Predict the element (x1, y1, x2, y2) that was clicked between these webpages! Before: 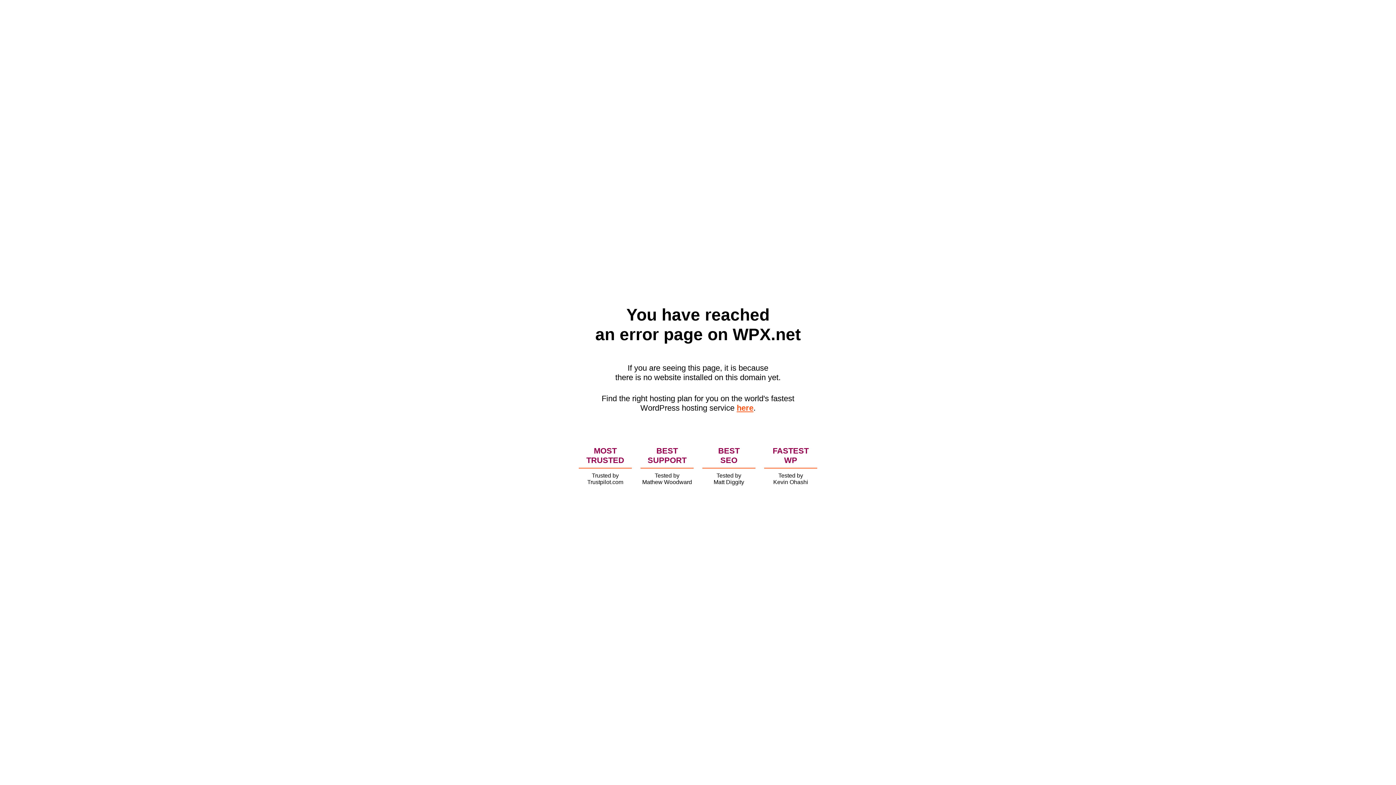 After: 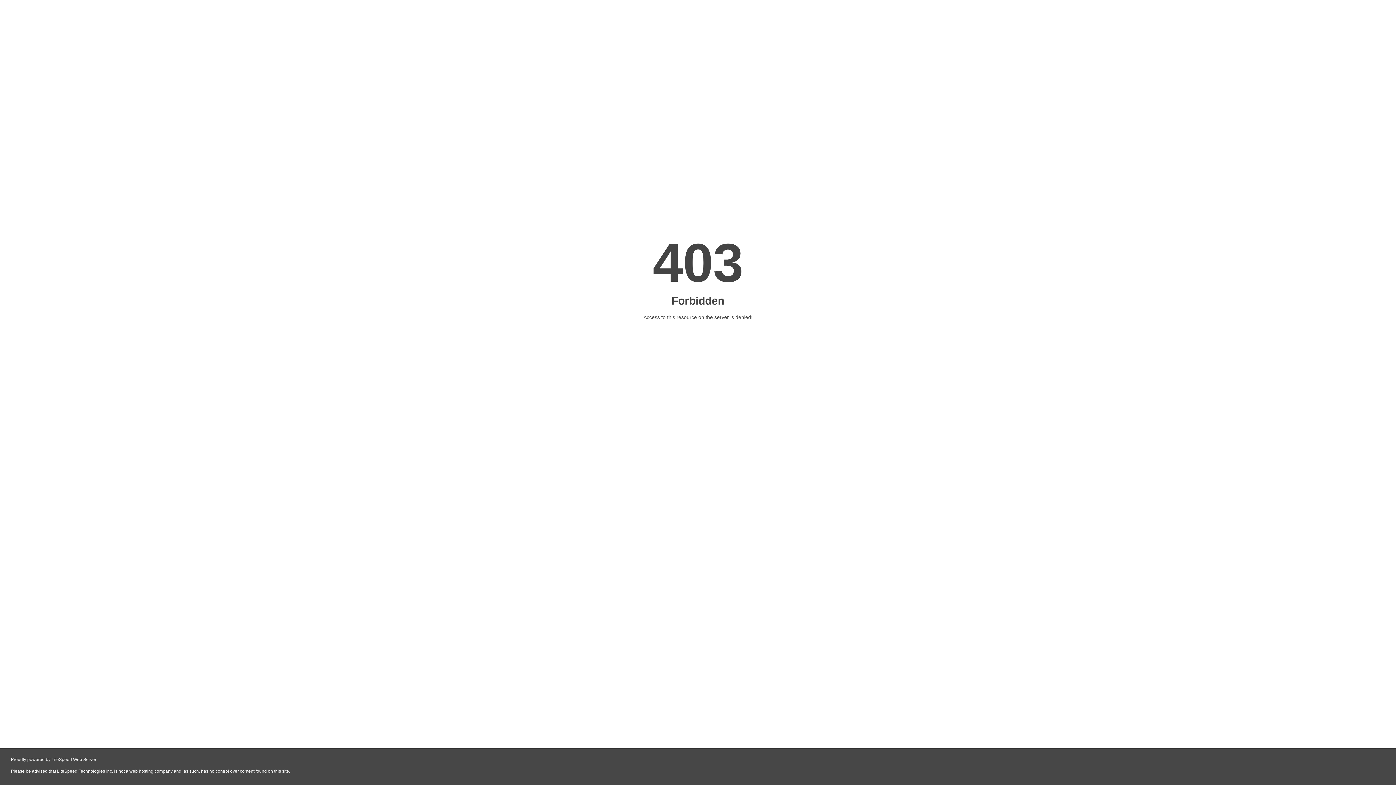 Action: bbox: (736, 403, 753, 412) label: here